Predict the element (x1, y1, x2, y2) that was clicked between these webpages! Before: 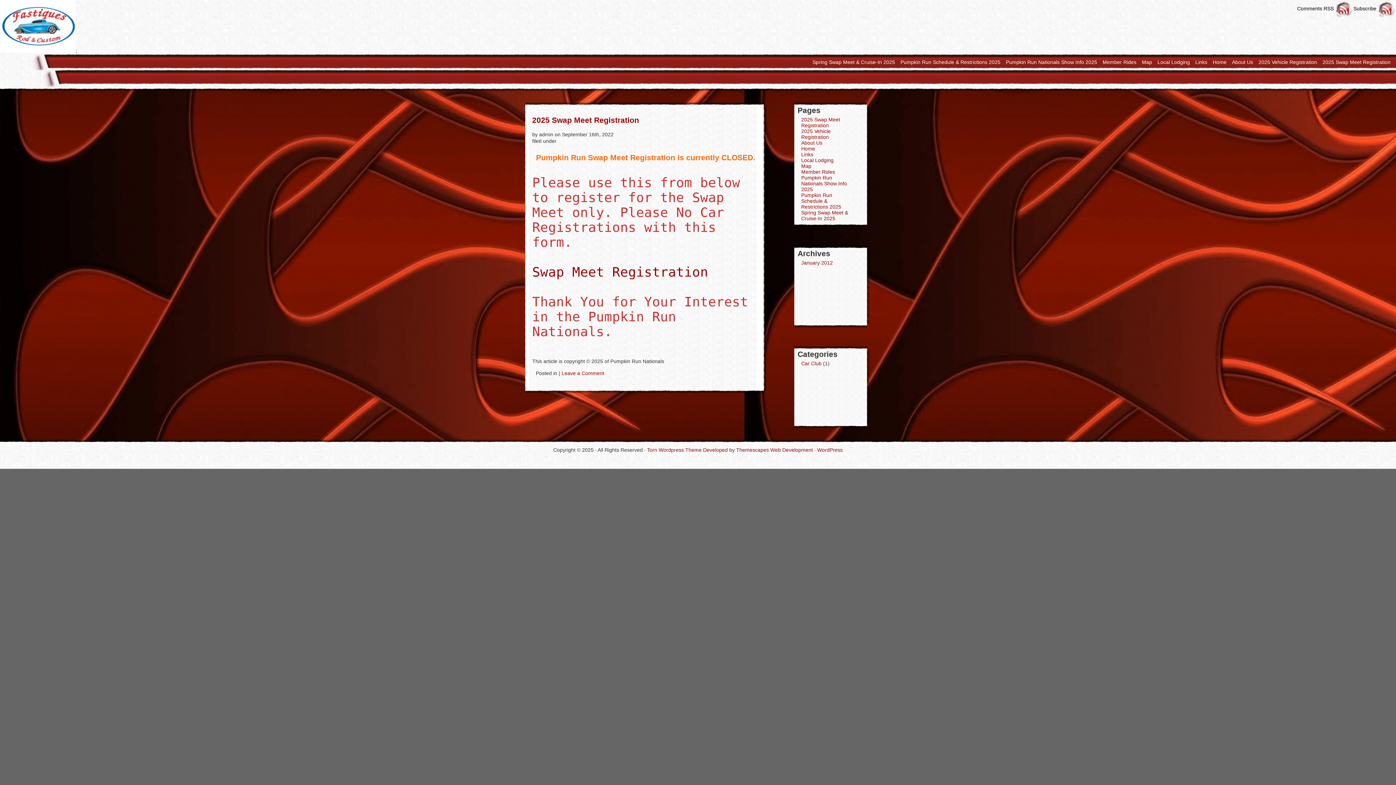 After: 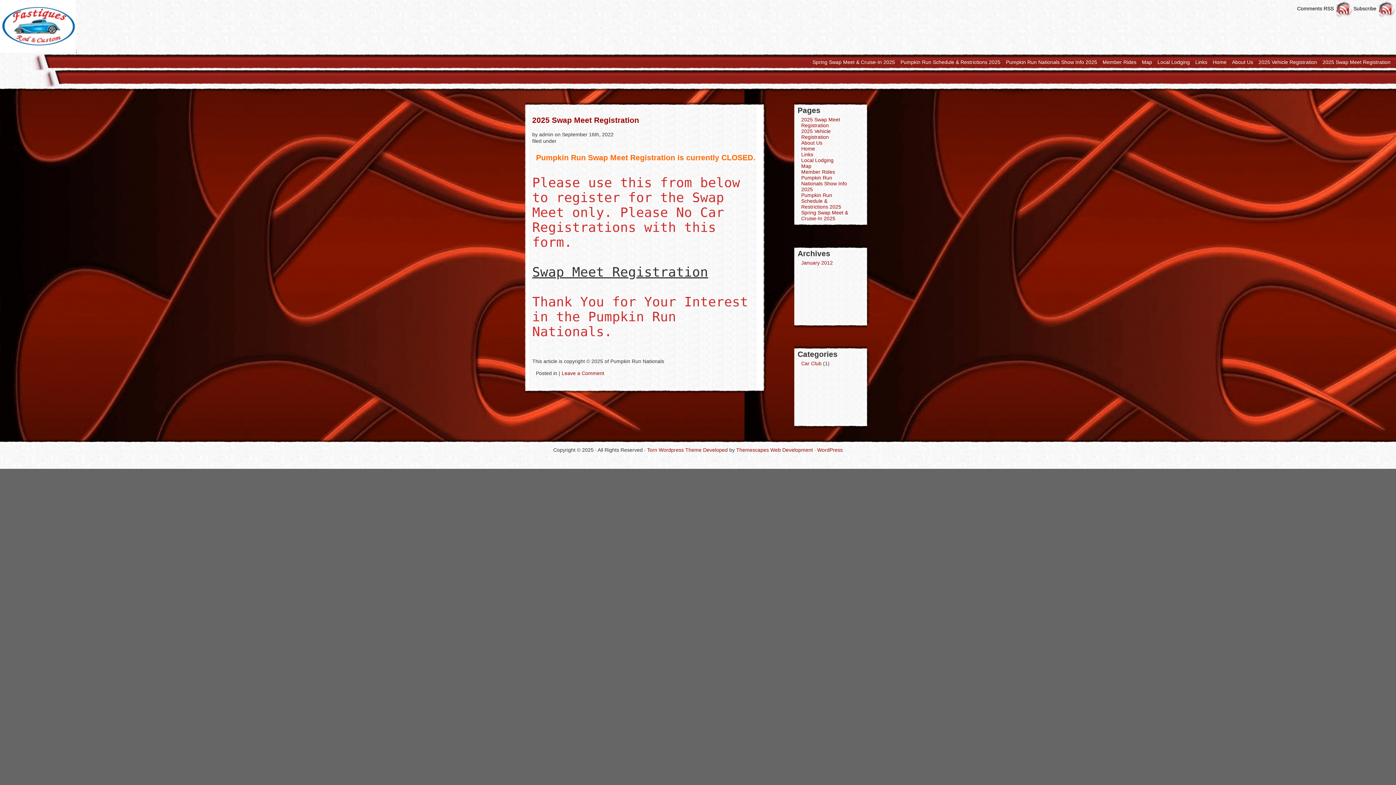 Action: bbox: (532, 264, 708, 279) label: Swap Meet Registration